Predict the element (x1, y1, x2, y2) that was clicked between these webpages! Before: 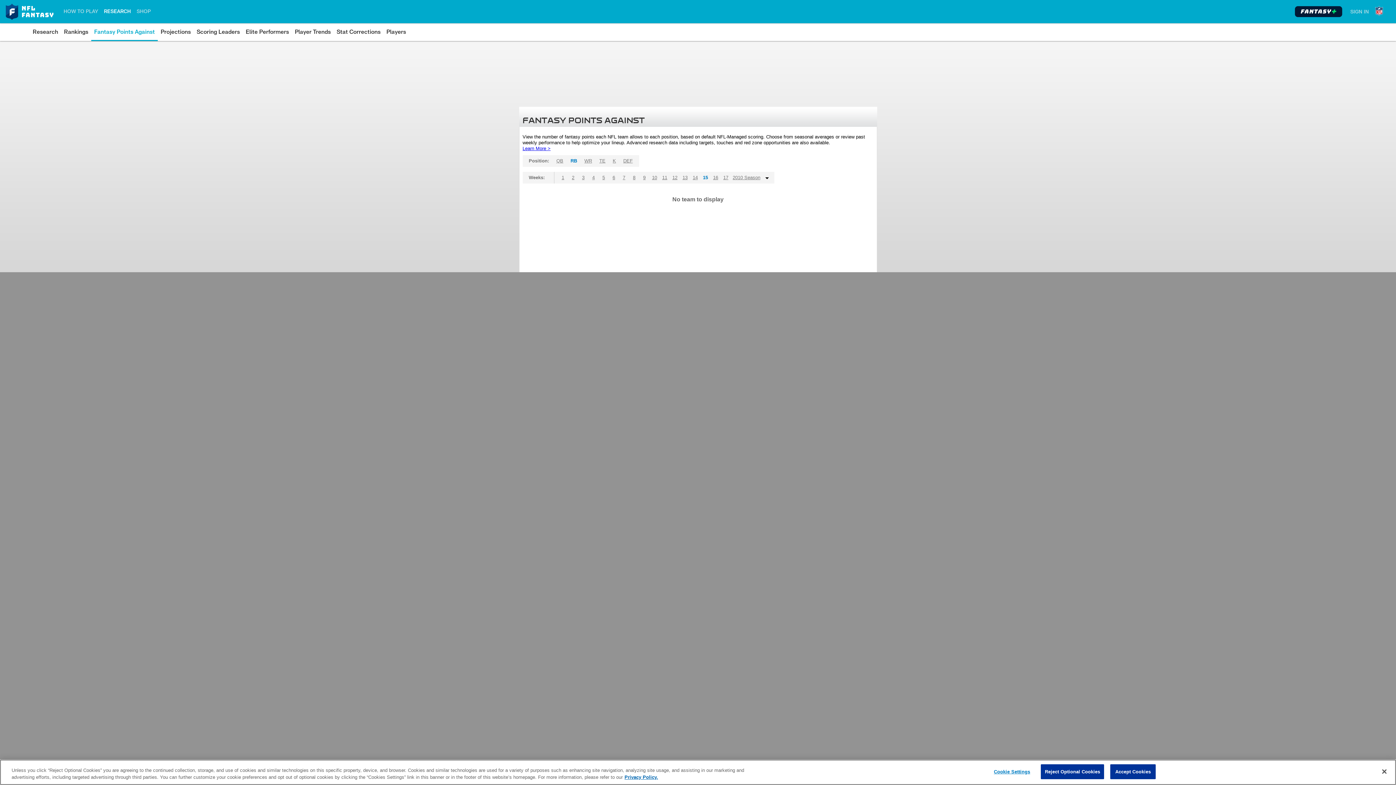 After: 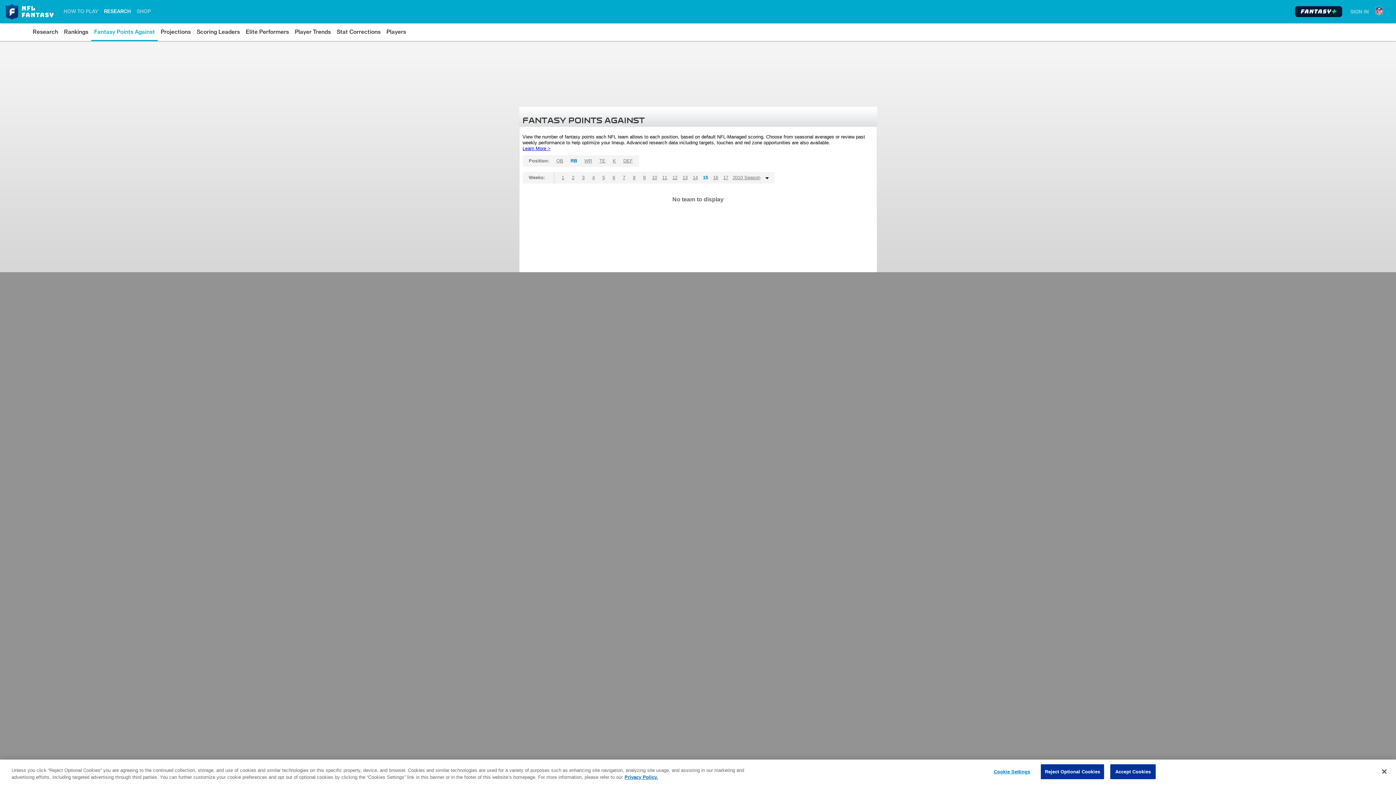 Action: bbox: (568, 155, 579, 166) label: RB